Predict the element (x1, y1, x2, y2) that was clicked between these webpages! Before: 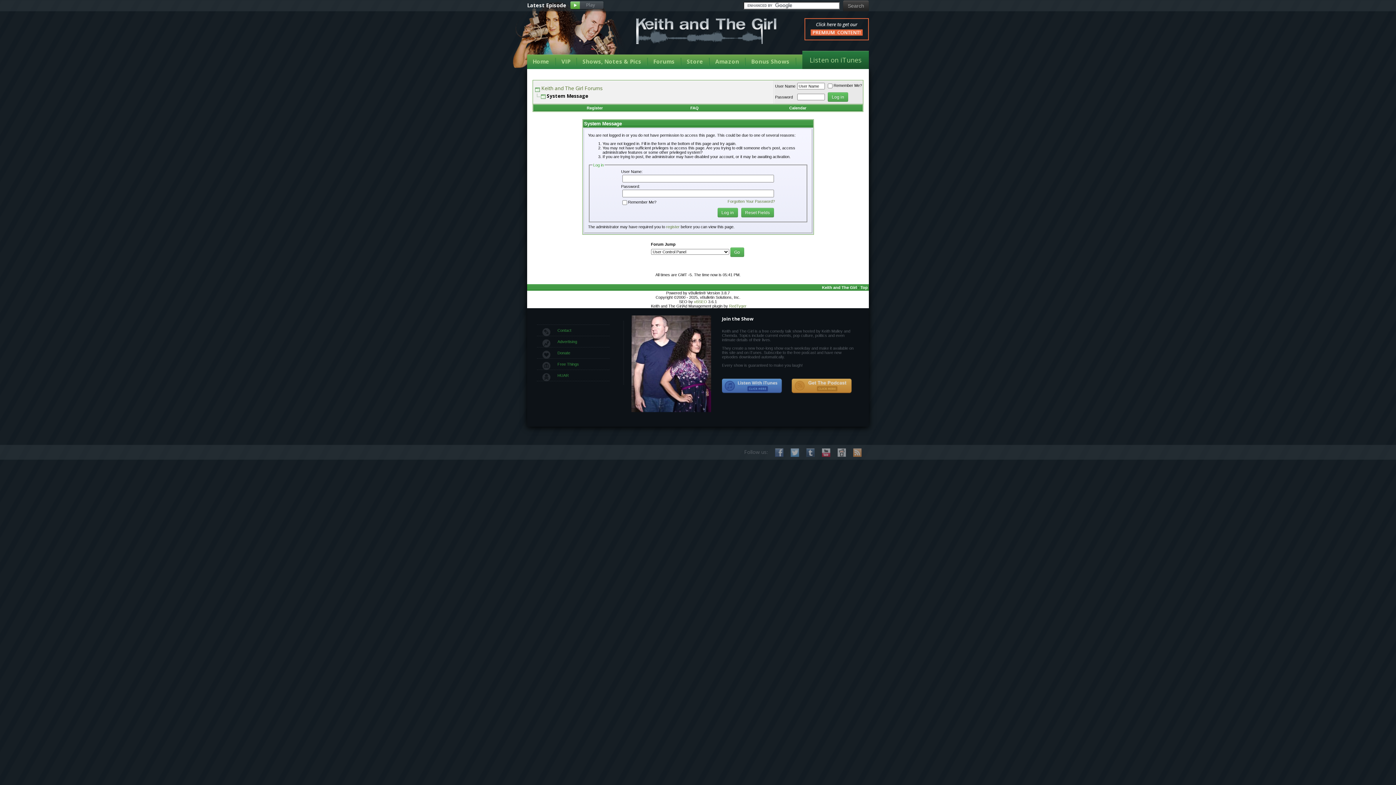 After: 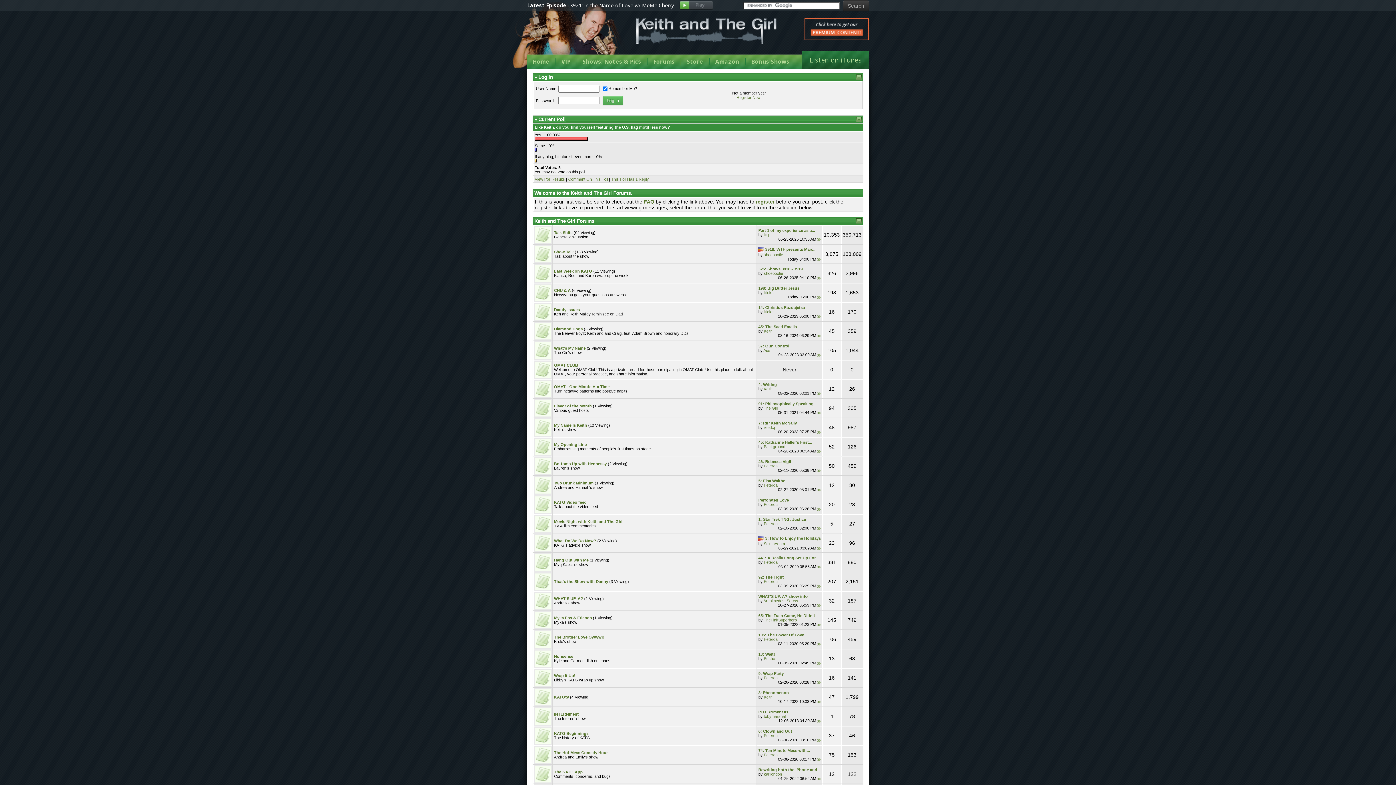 Action: bbox: (648, 54, 681, 69) label: Forums